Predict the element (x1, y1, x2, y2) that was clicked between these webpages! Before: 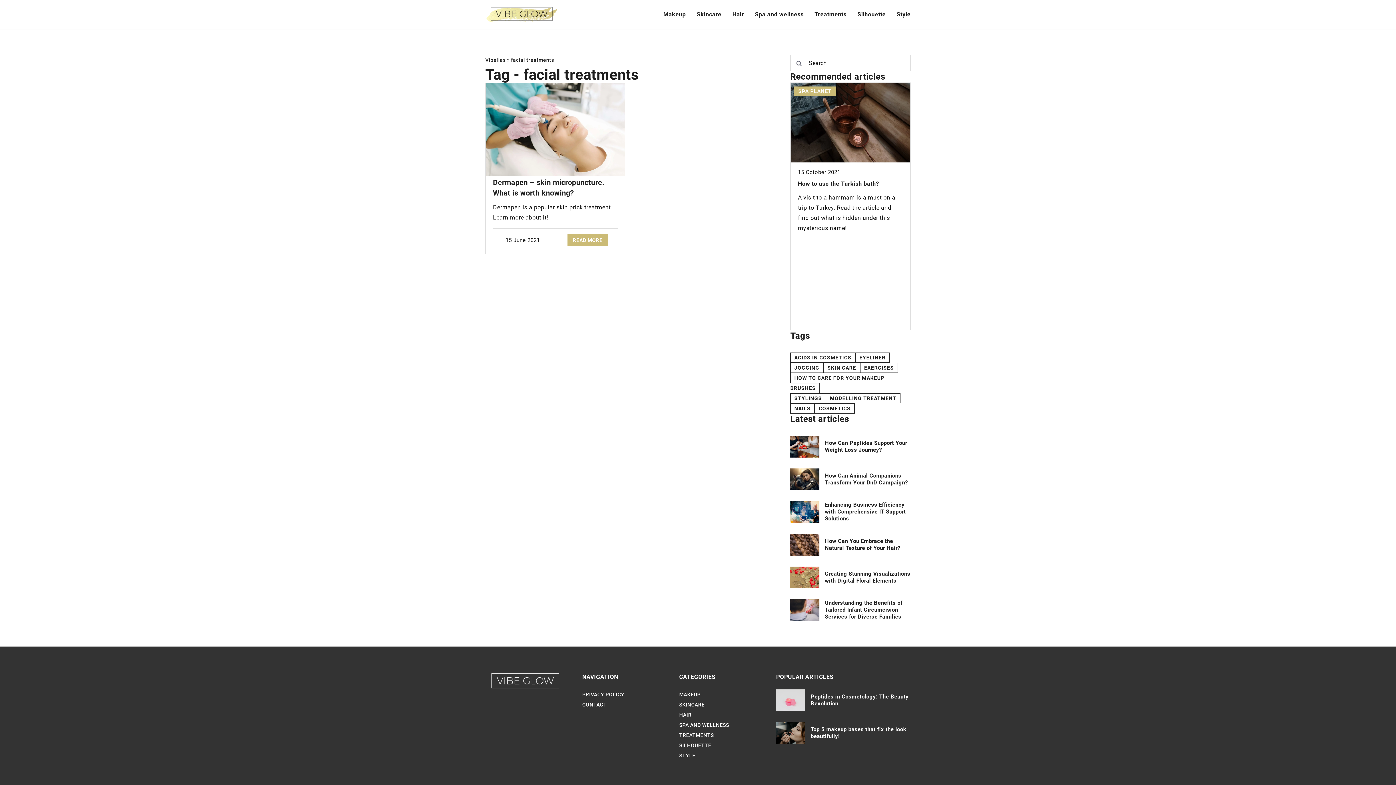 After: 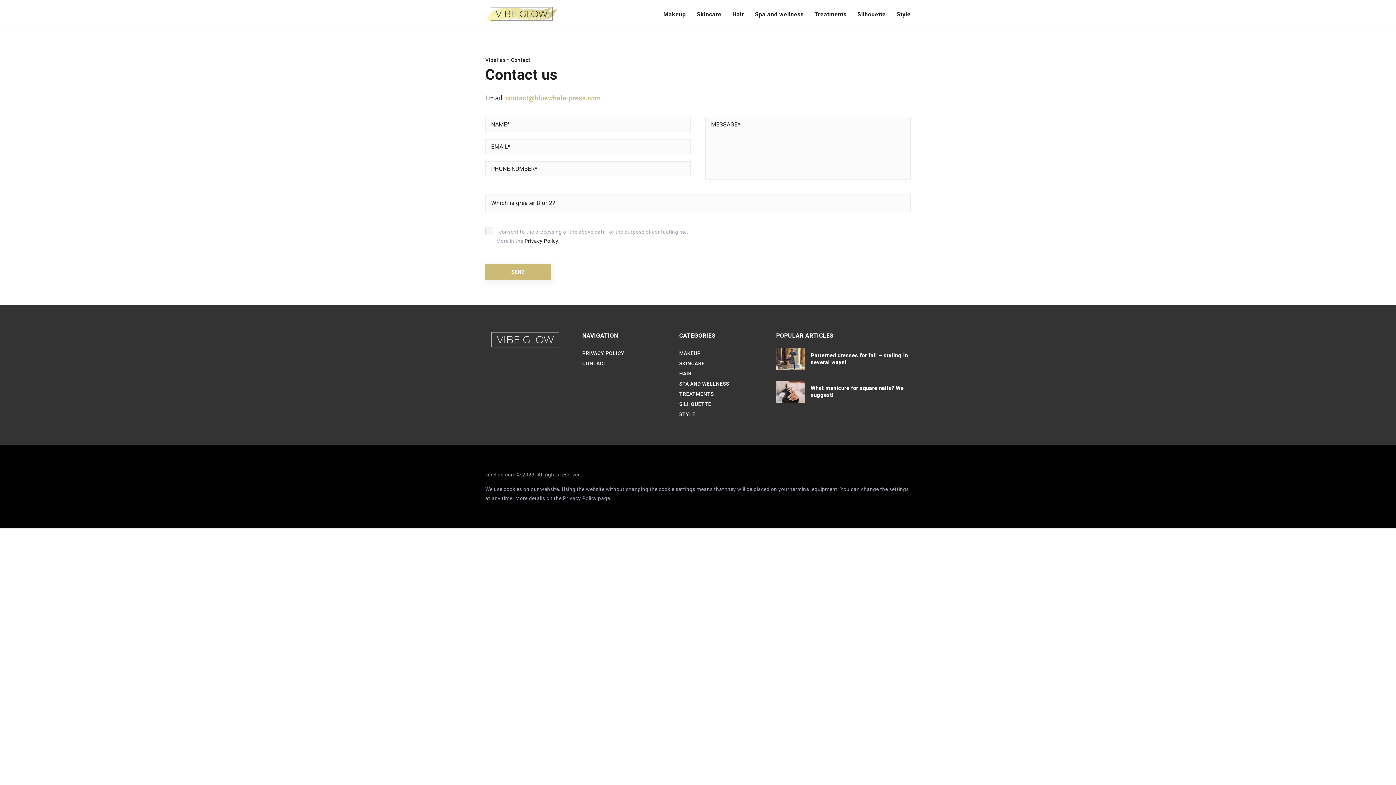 Action: label: CONTACT bbox: (582, 702, 606, 707)